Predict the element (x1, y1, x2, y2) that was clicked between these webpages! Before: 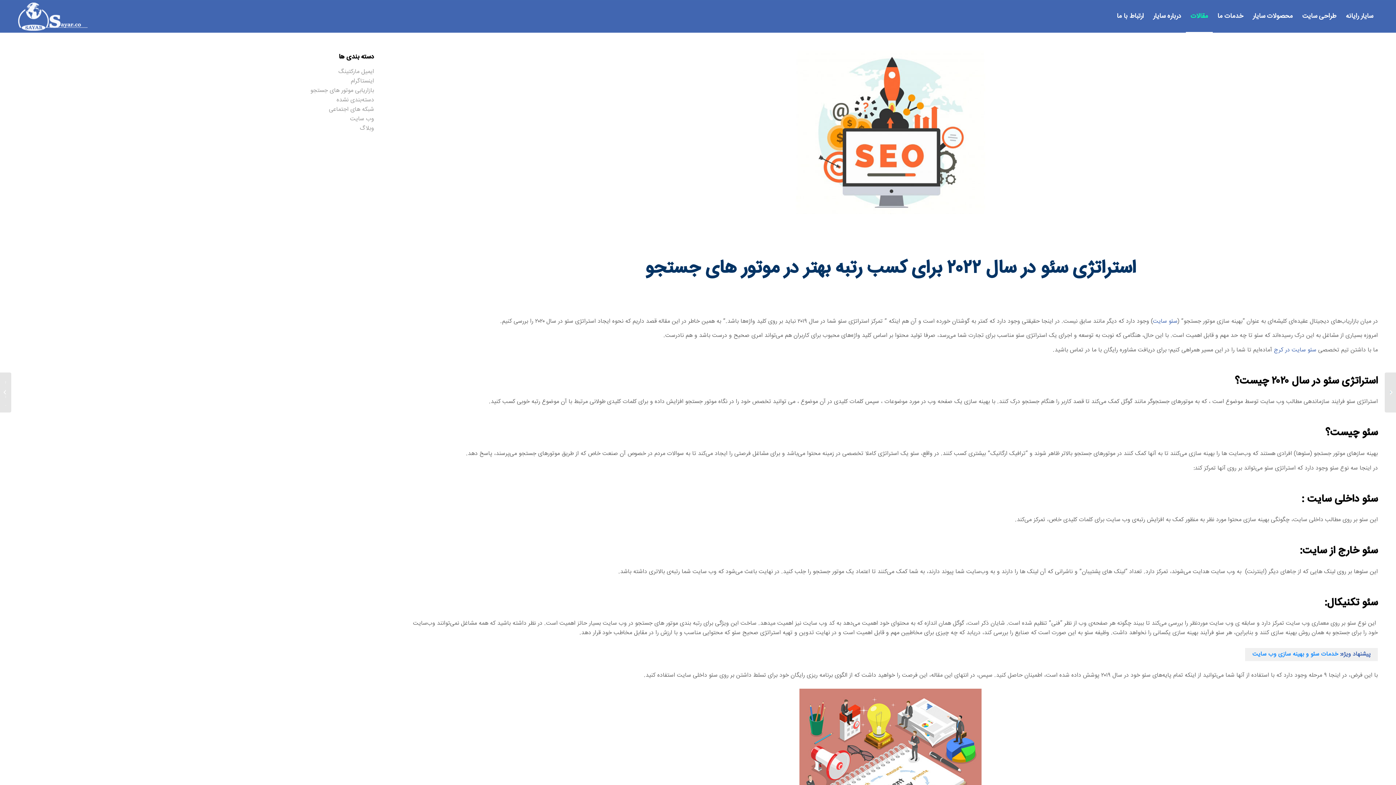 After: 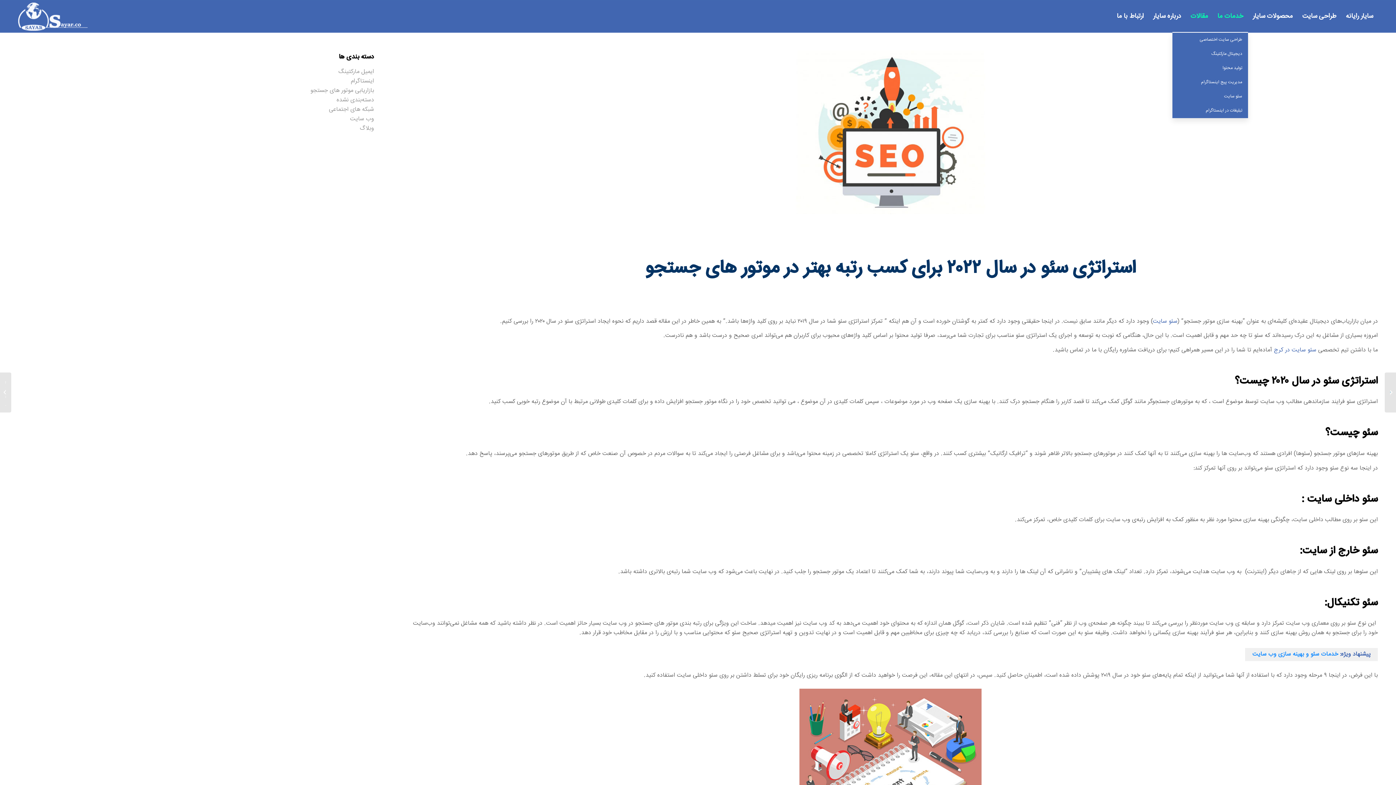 Action: bbox: (1213, 0, 1248, 32) label: خدمات ما